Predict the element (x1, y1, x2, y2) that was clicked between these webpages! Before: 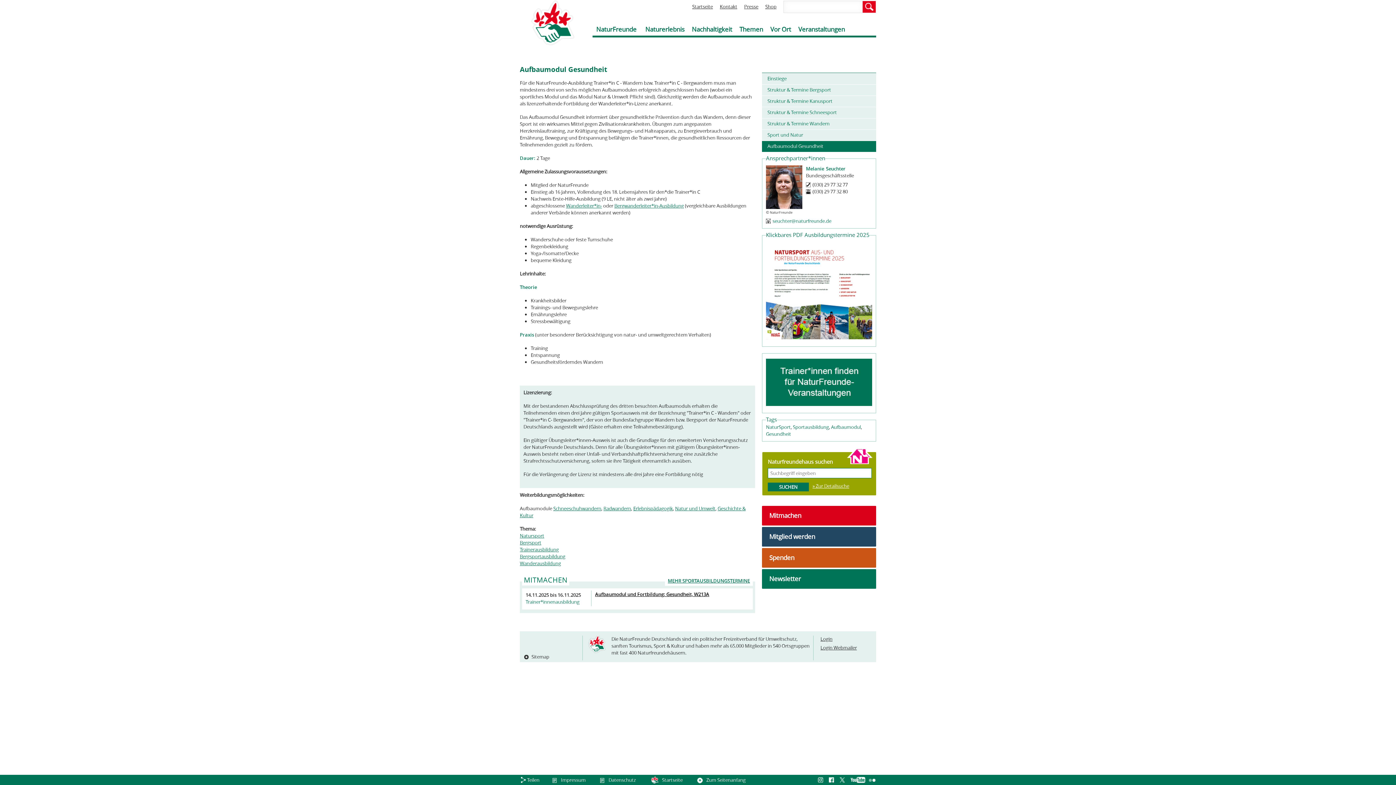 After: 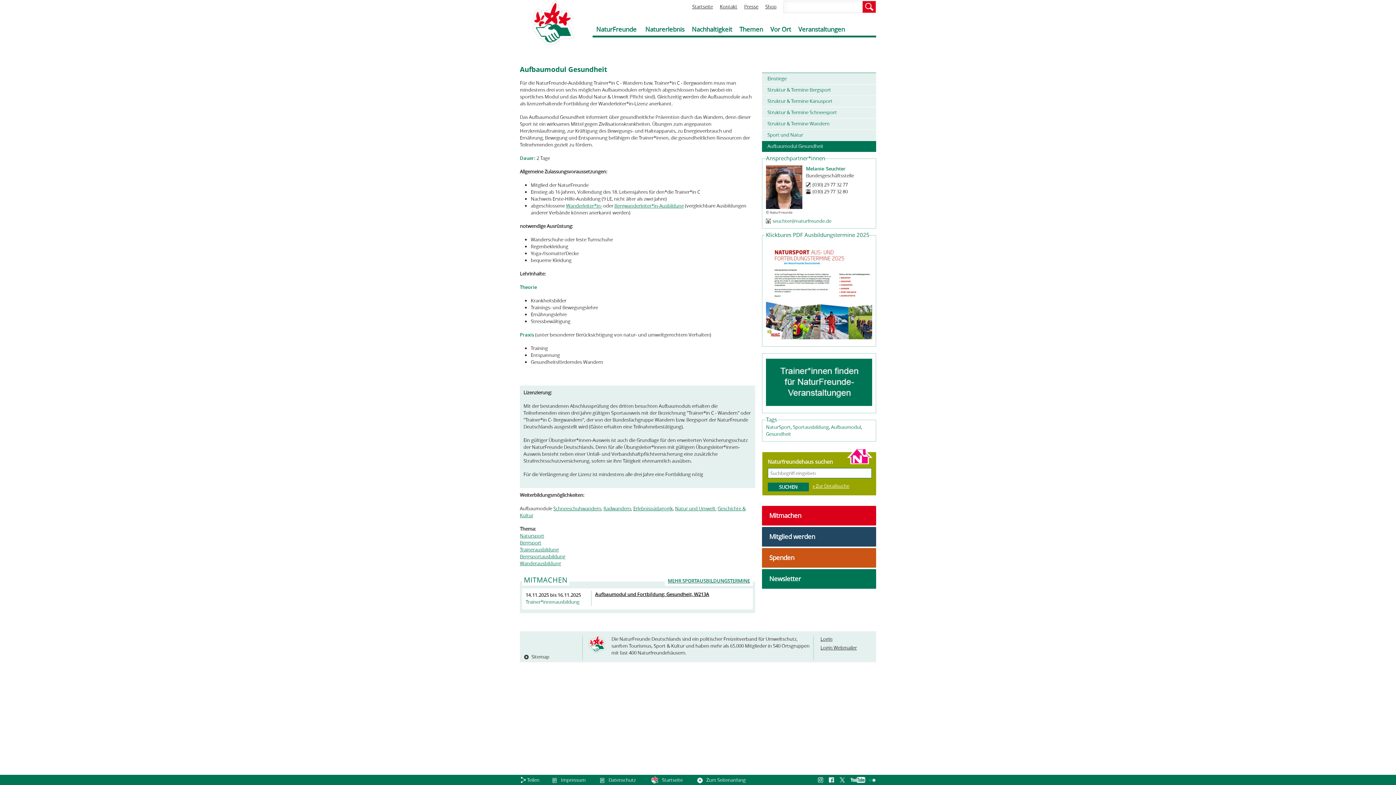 Action: bbox: (869, 777, 876, 784) label: Flickr